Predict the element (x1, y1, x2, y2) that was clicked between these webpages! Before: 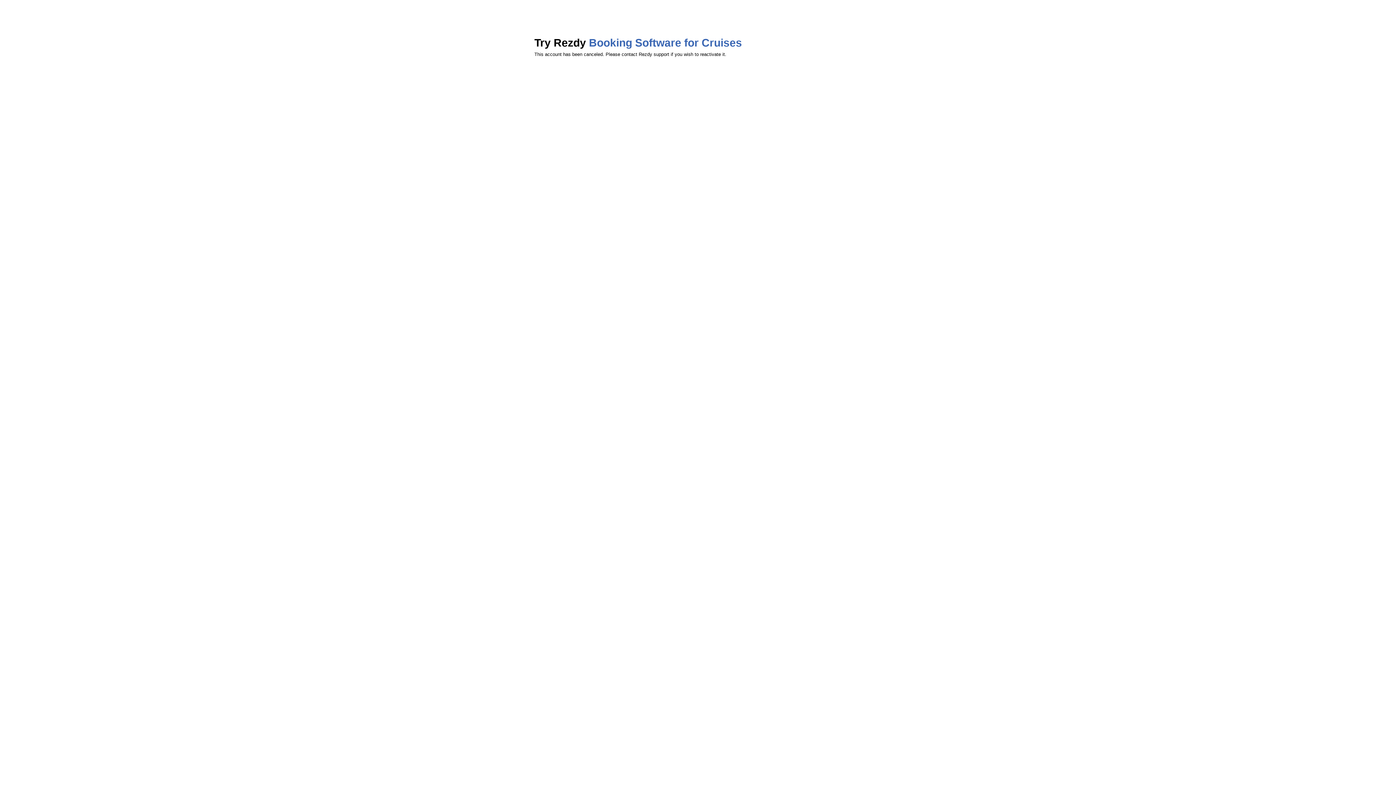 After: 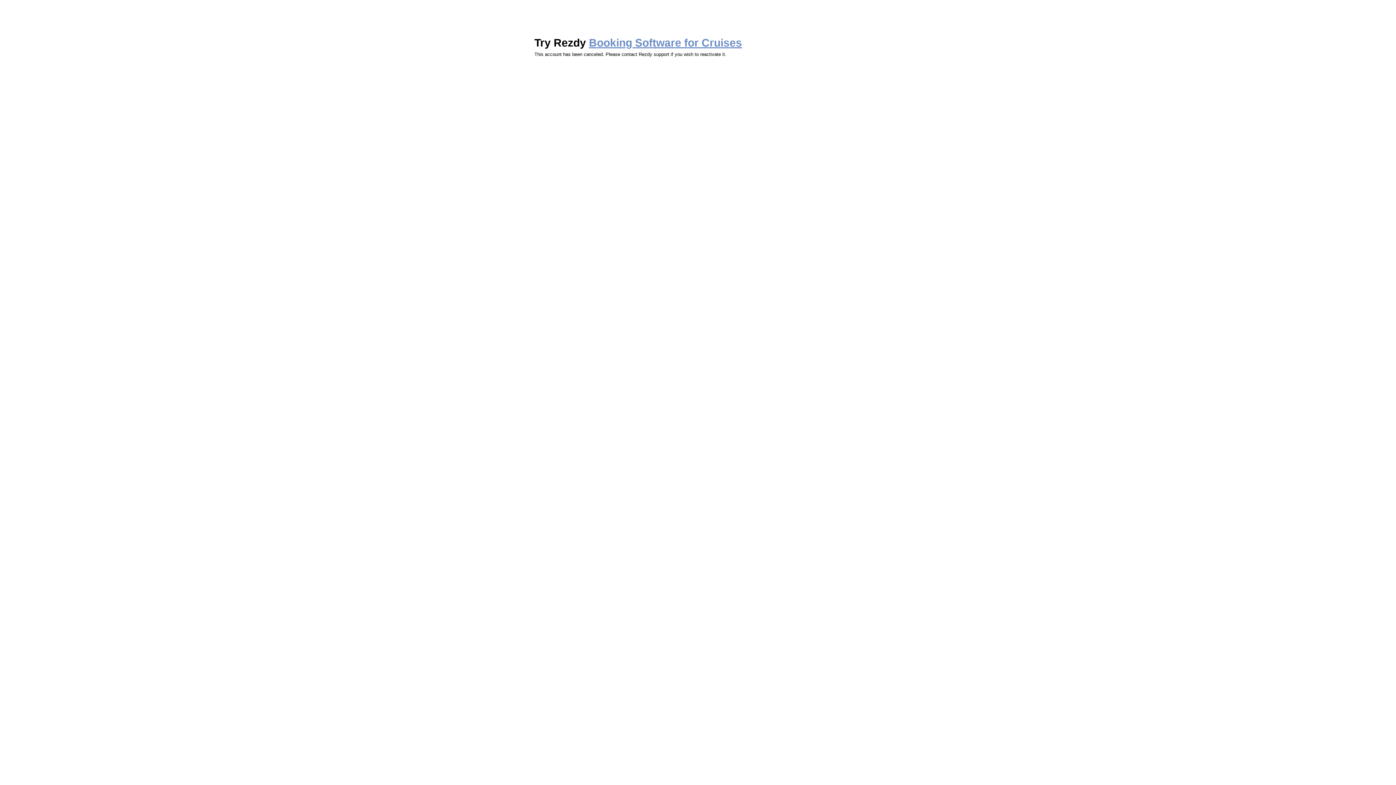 Action: bbox: (589, 36, 742, 48) label: Booking Software for Cruises